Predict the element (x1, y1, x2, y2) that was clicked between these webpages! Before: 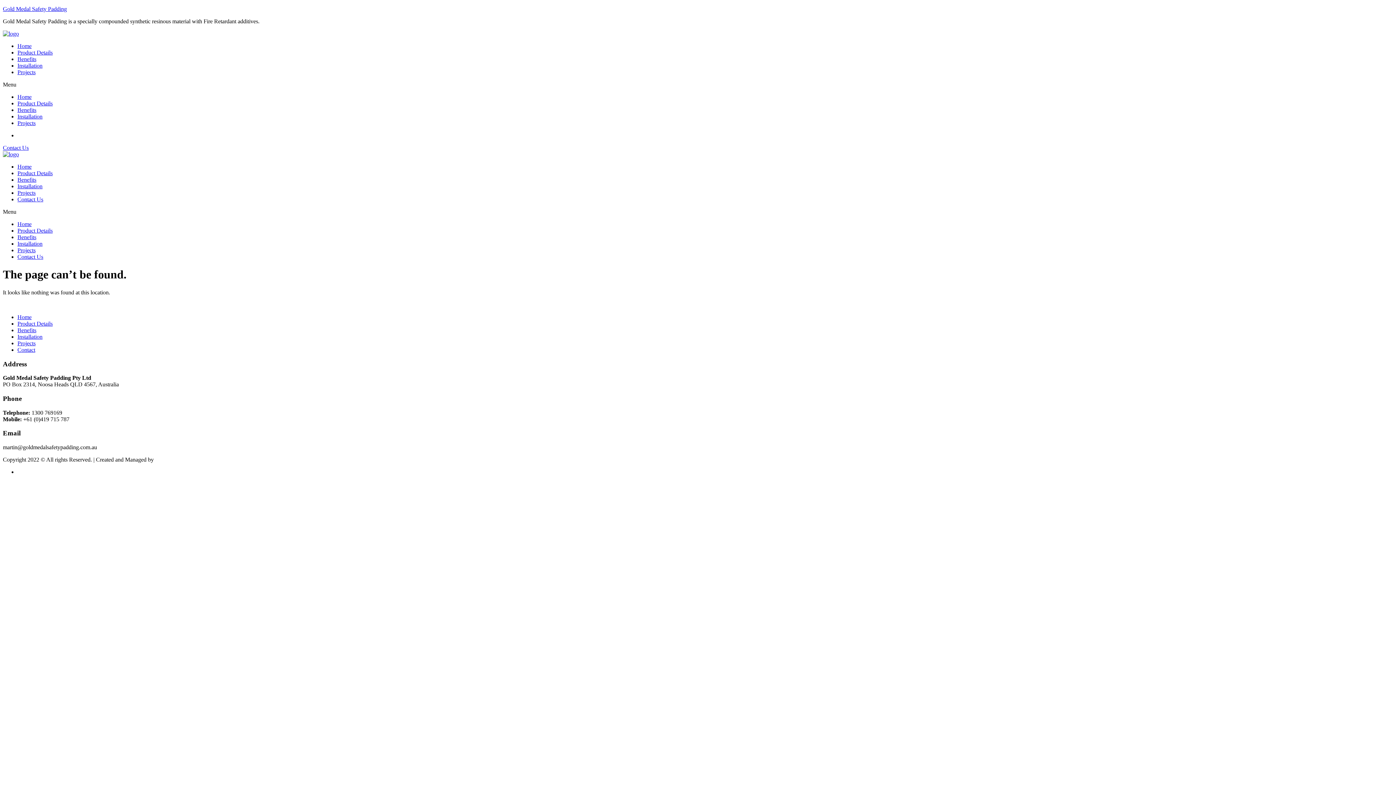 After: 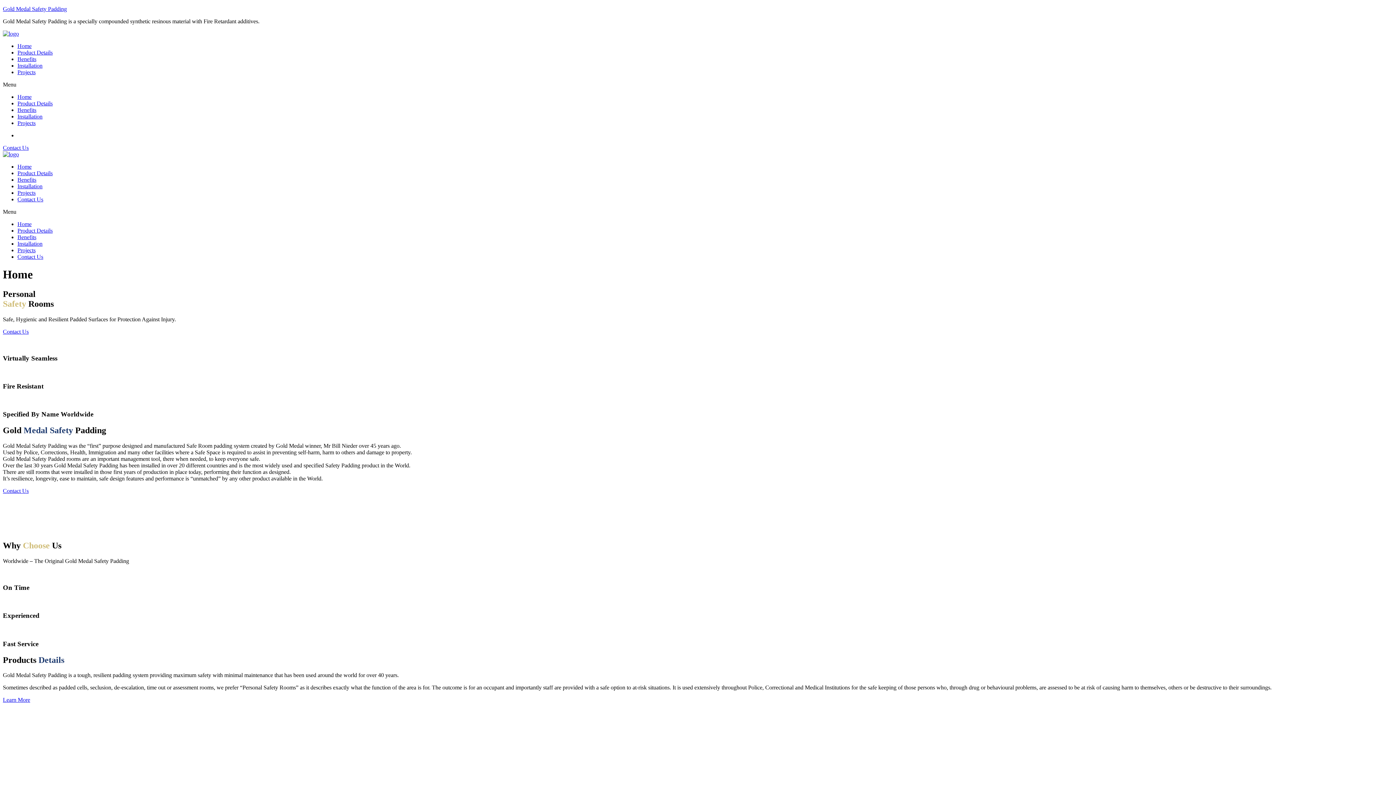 Action: label: Home bbox: (17, 163, 31, 169)